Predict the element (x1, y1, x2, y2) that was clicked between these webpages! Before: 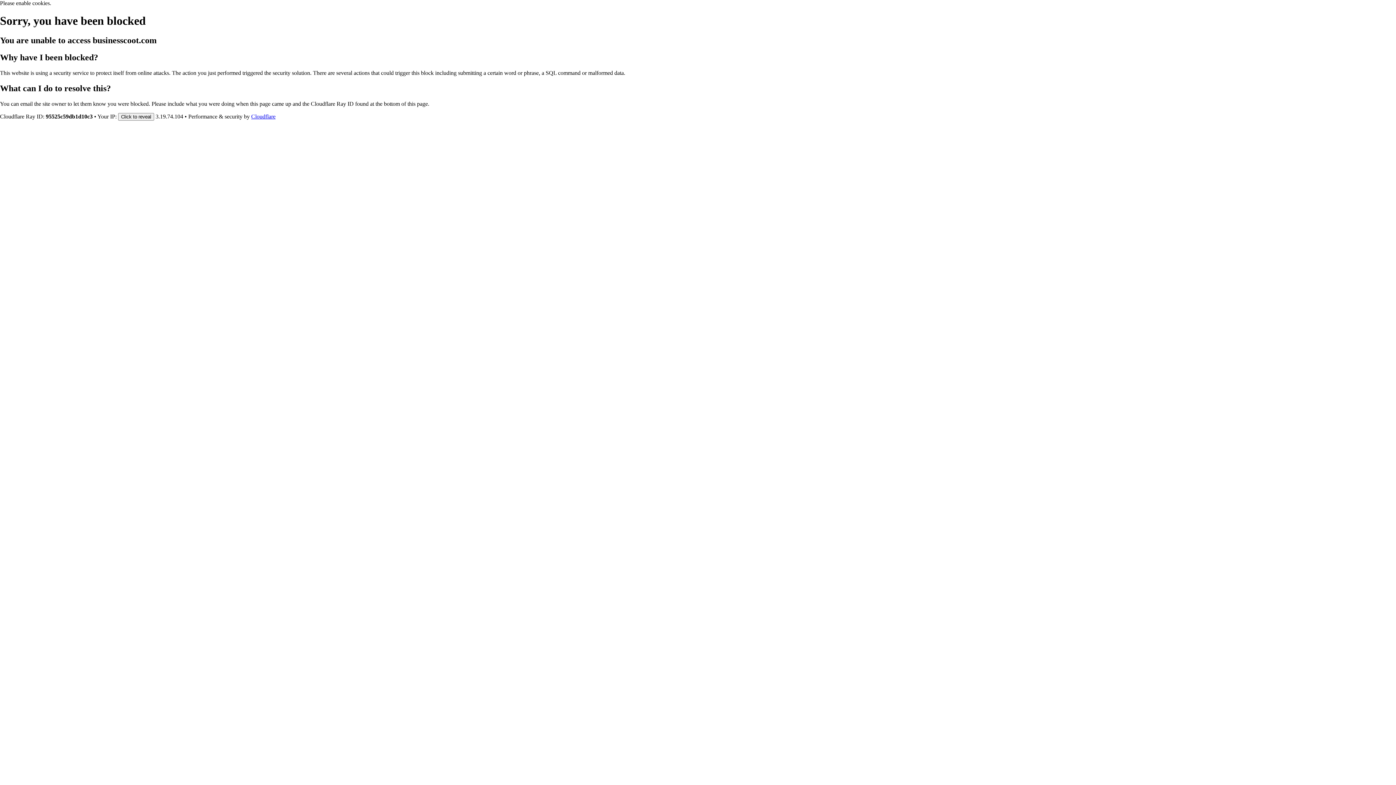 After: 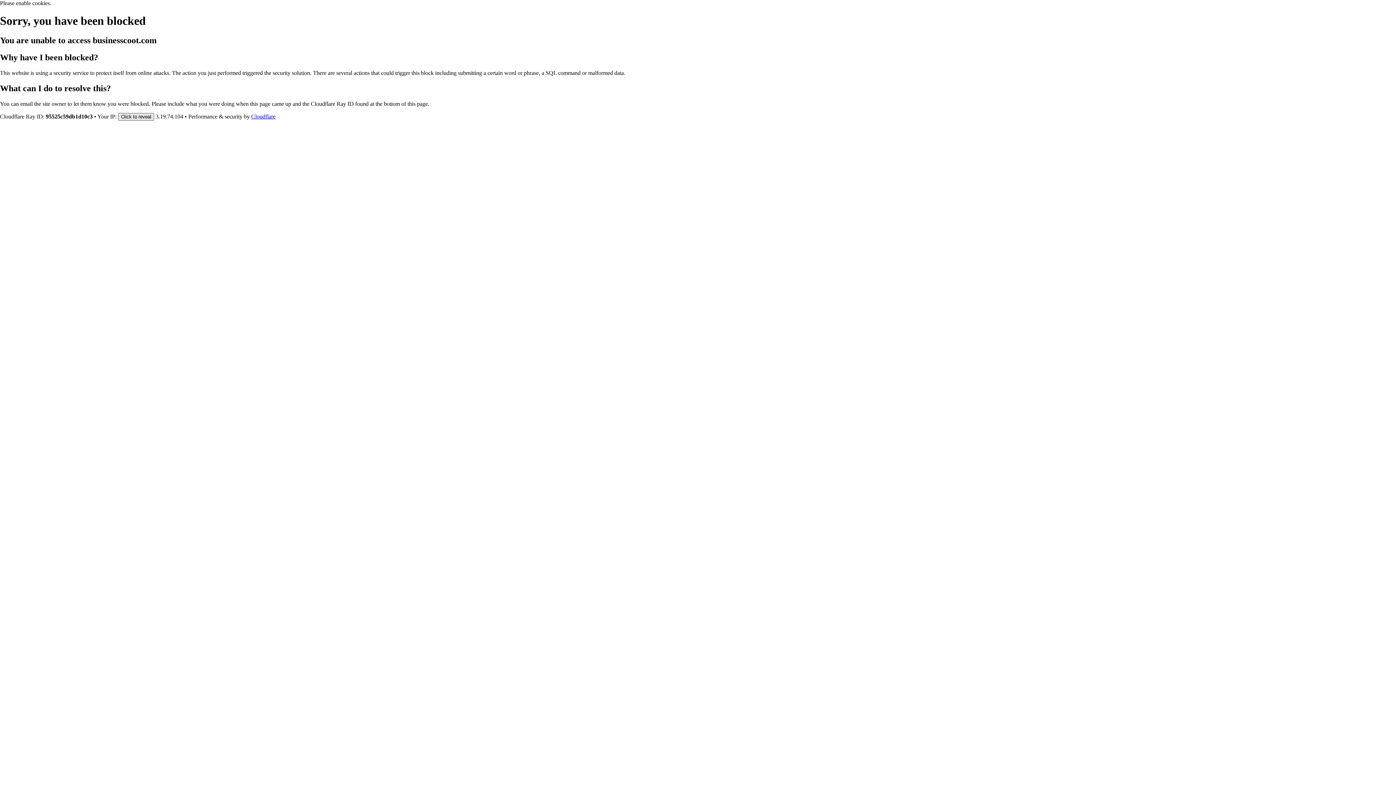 Action: label: Click to reveal bbox: (118, 112, 154, 120)